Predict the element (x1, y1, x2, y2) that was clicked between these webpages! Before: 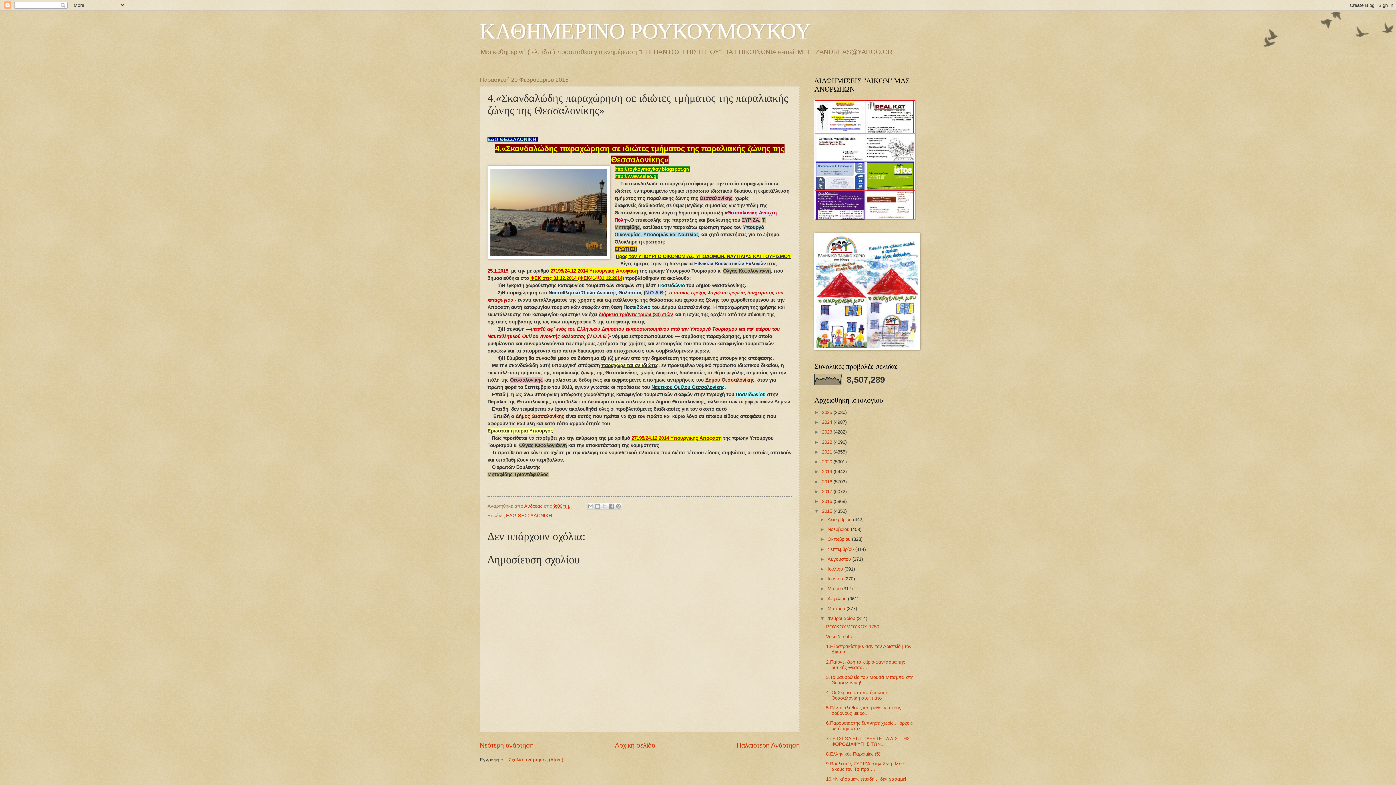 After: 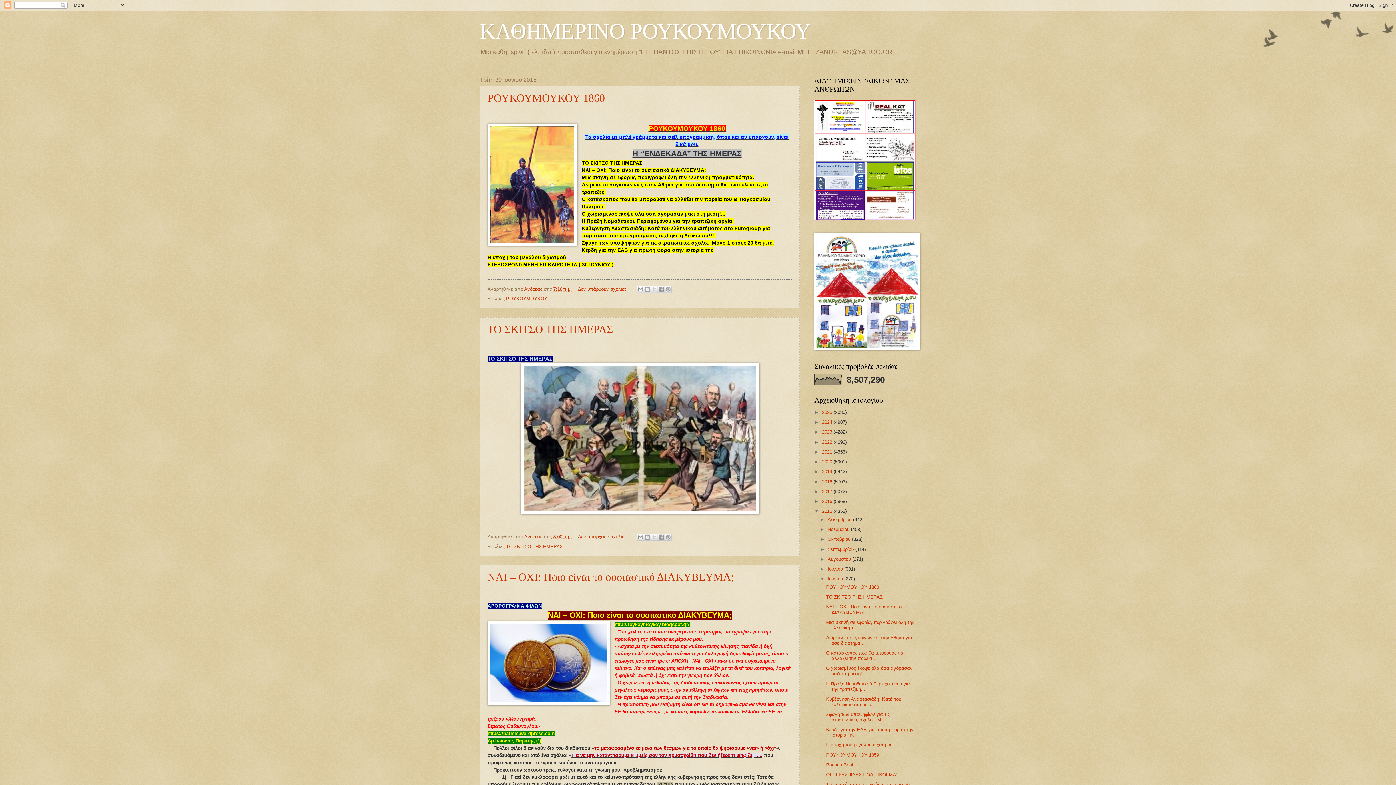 Action: label: Ιουνίου  bbox: (827, 576, 844, 581)